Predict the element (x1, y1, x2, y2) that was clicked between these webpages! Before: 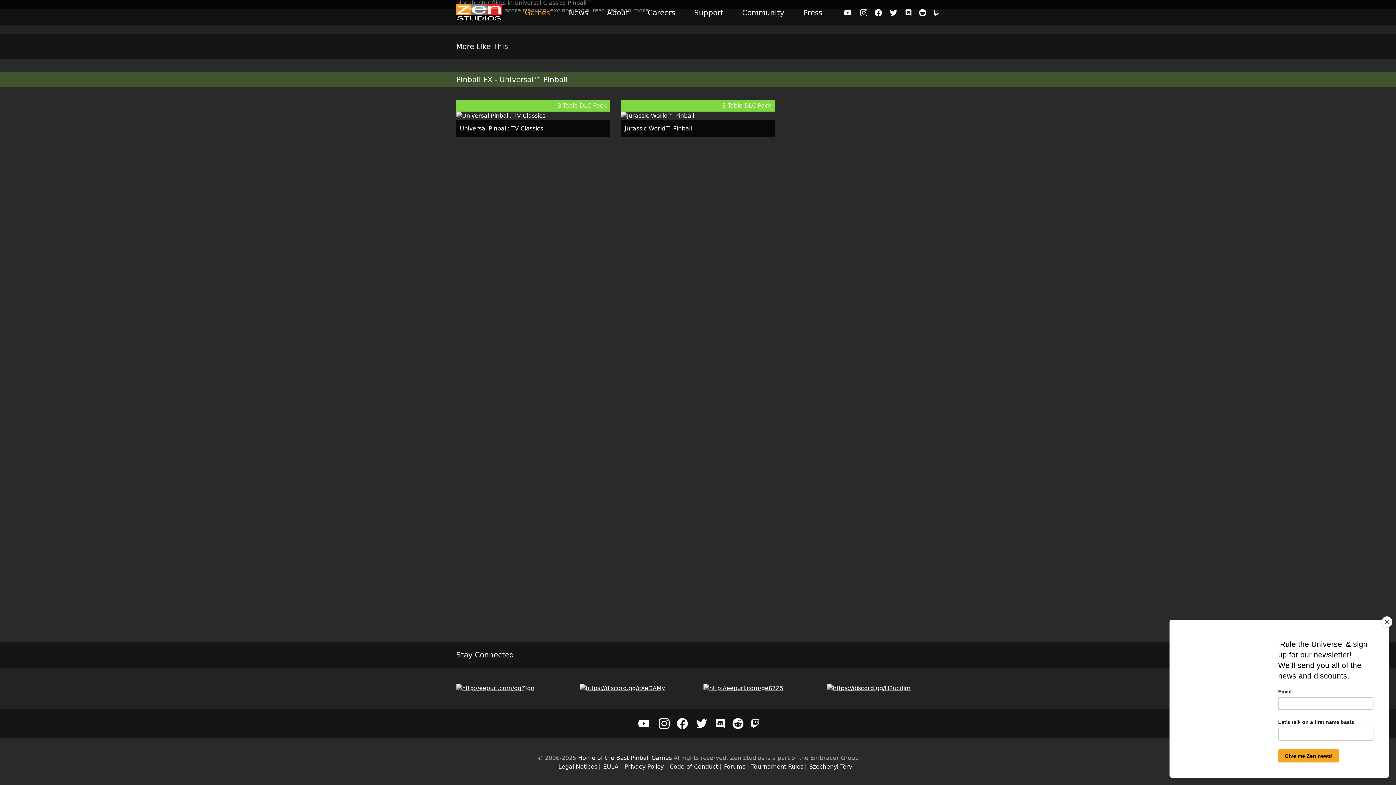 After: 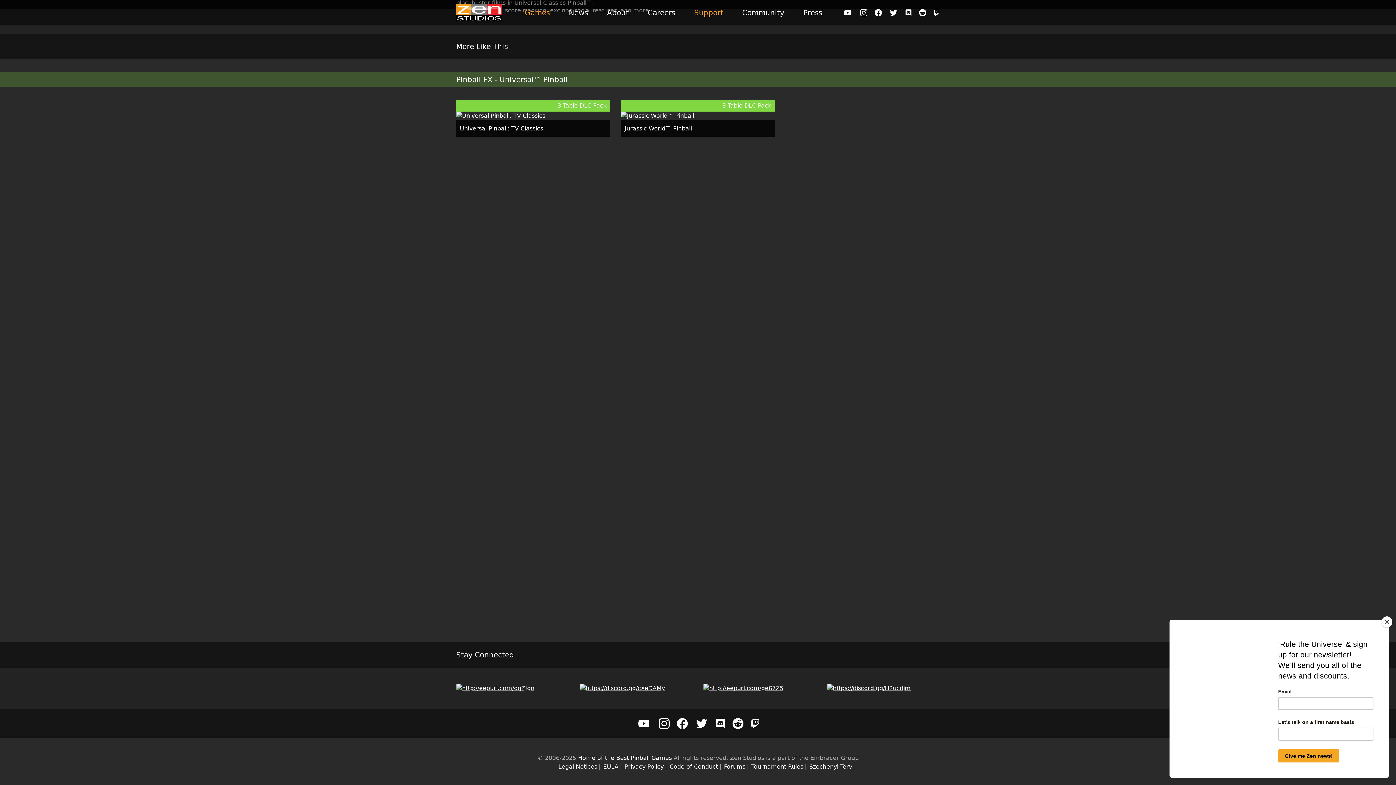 Action: bbox: (691, 4, 726, 21) label: Support